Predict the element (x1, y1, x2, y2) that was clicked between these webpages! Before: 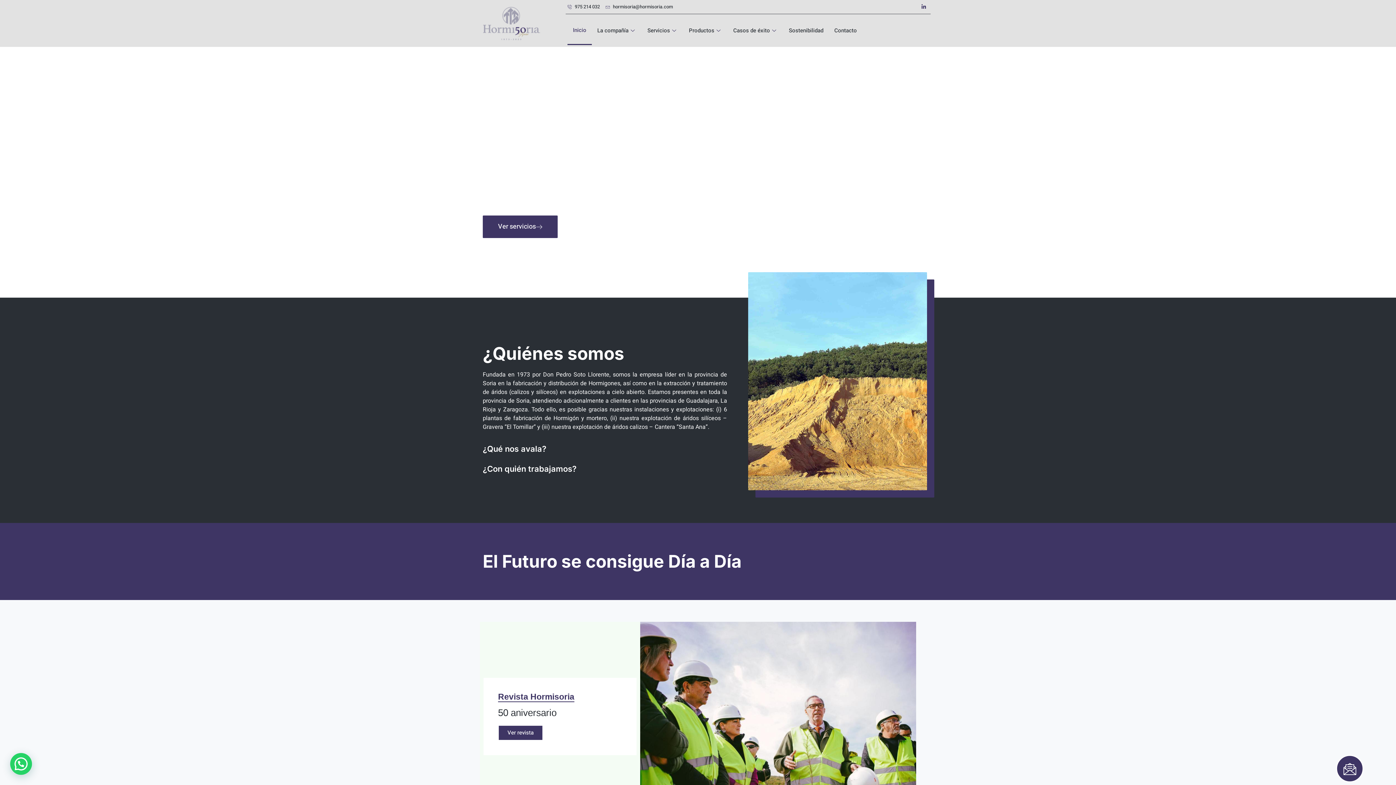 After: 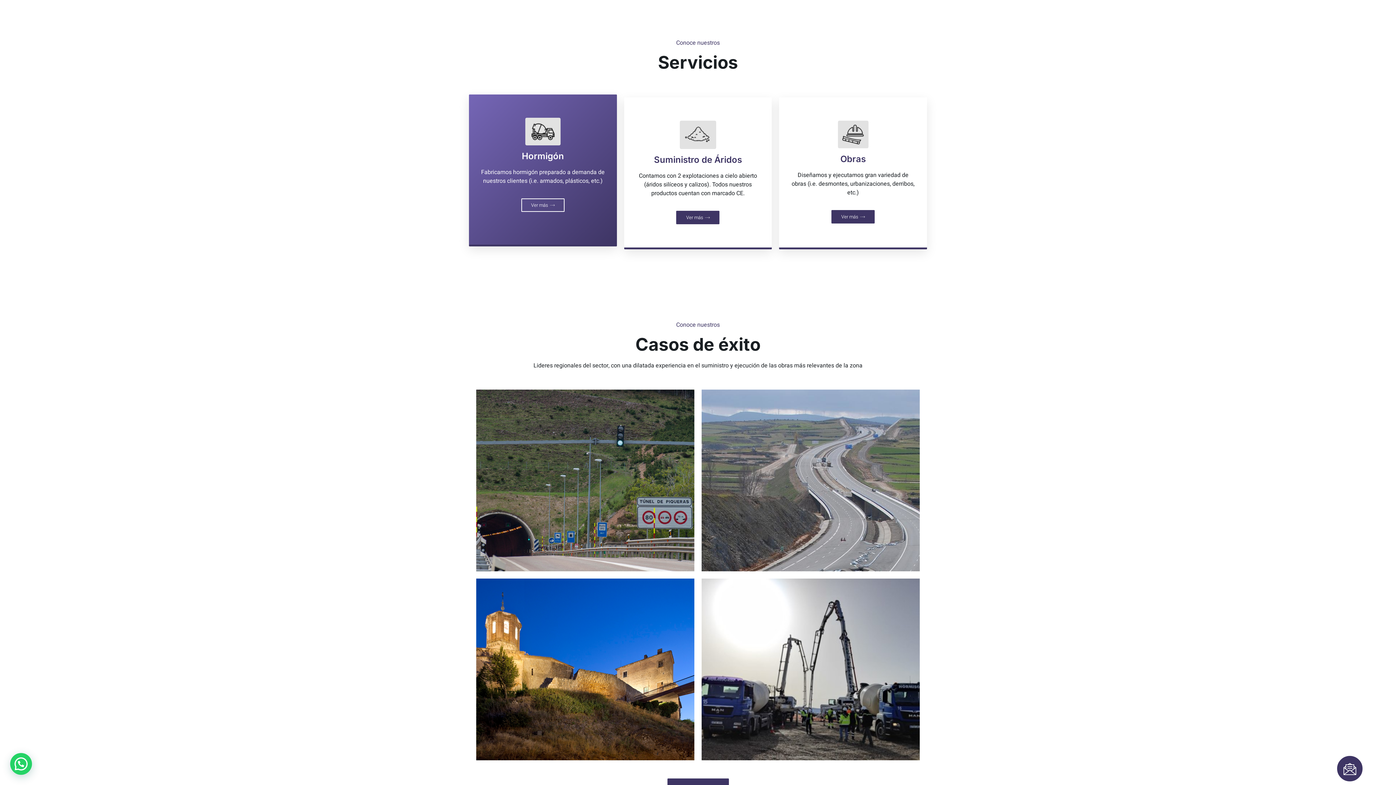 Action: bbox: (482, 215, 557, 238) label: Ver servicios